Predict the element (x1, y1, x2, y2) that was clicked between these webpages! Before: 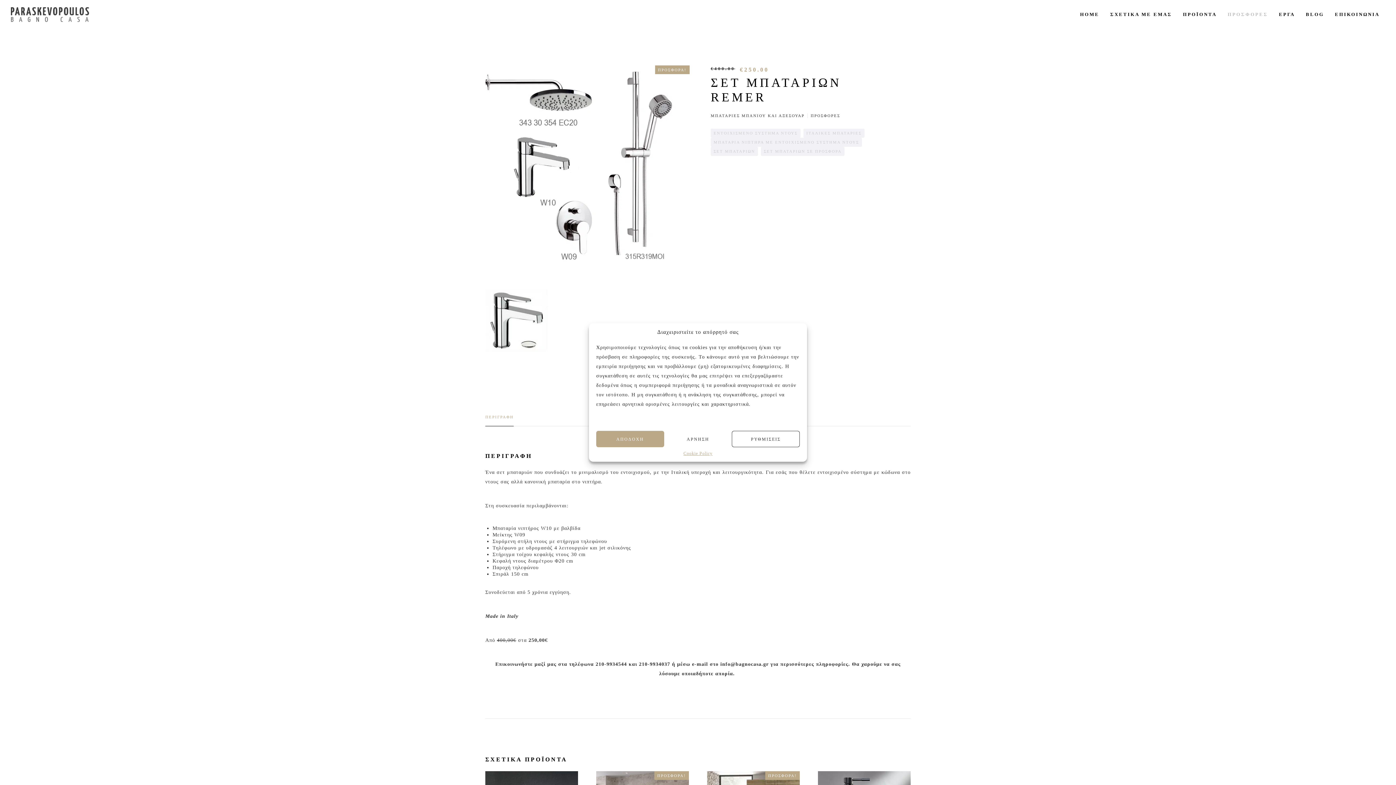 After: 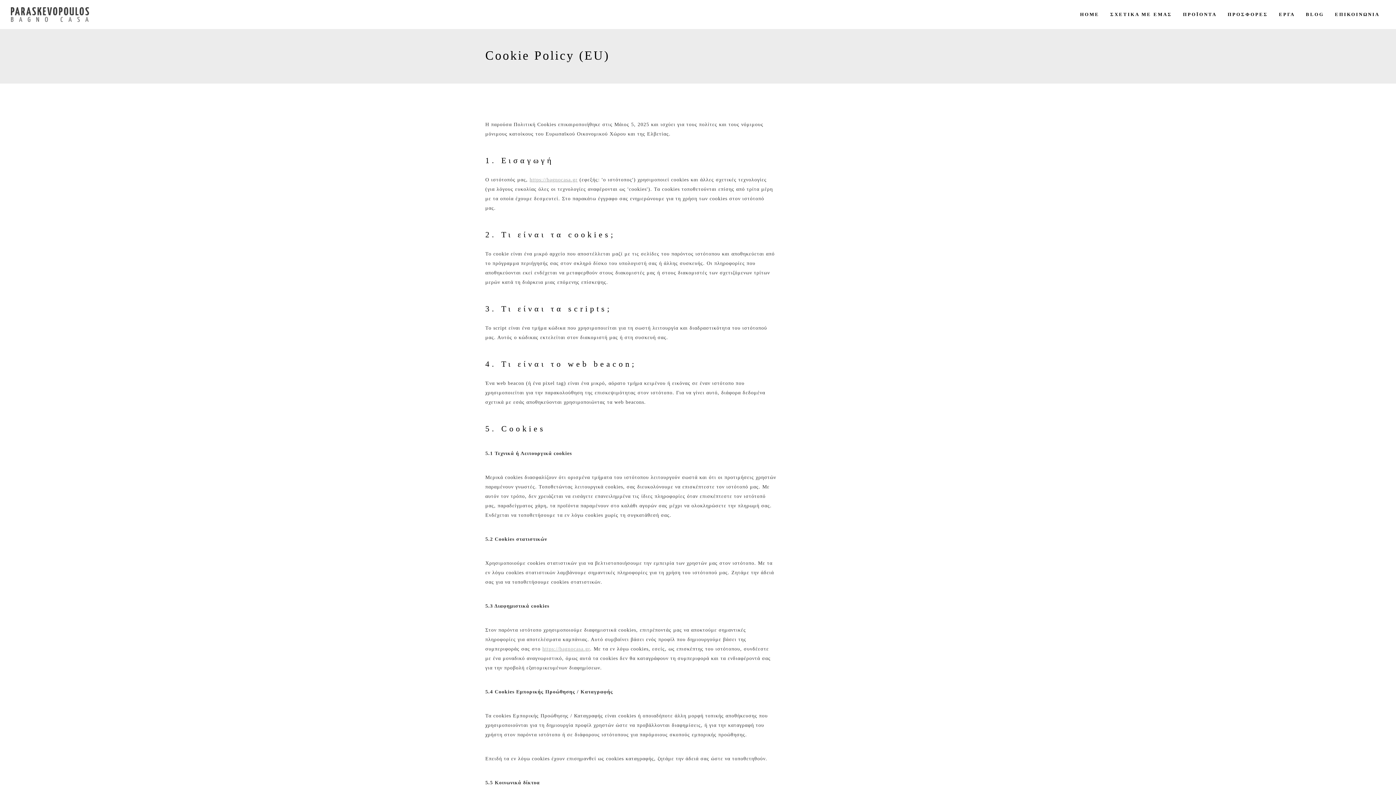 Action: label: Cookie Policy bbox: (683, 451, 712, 456)